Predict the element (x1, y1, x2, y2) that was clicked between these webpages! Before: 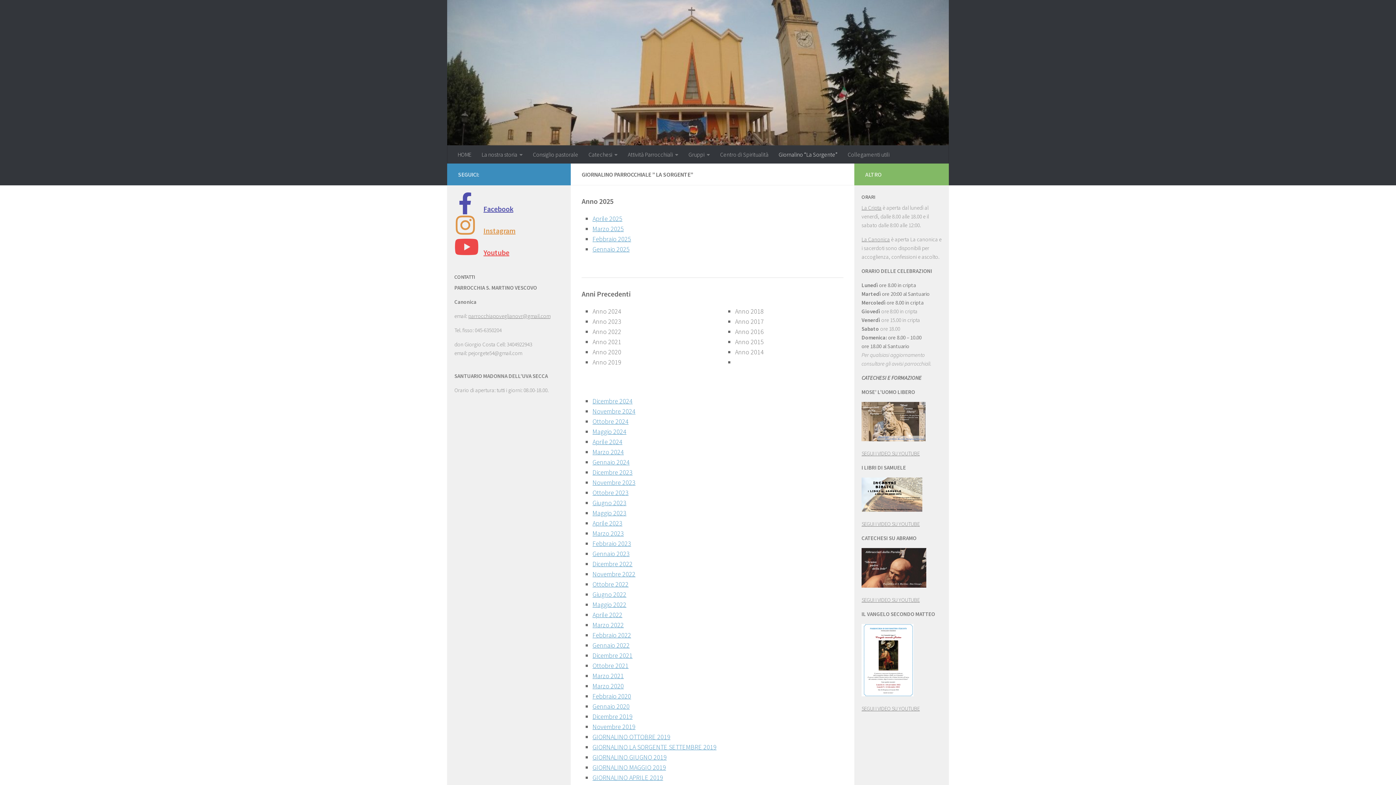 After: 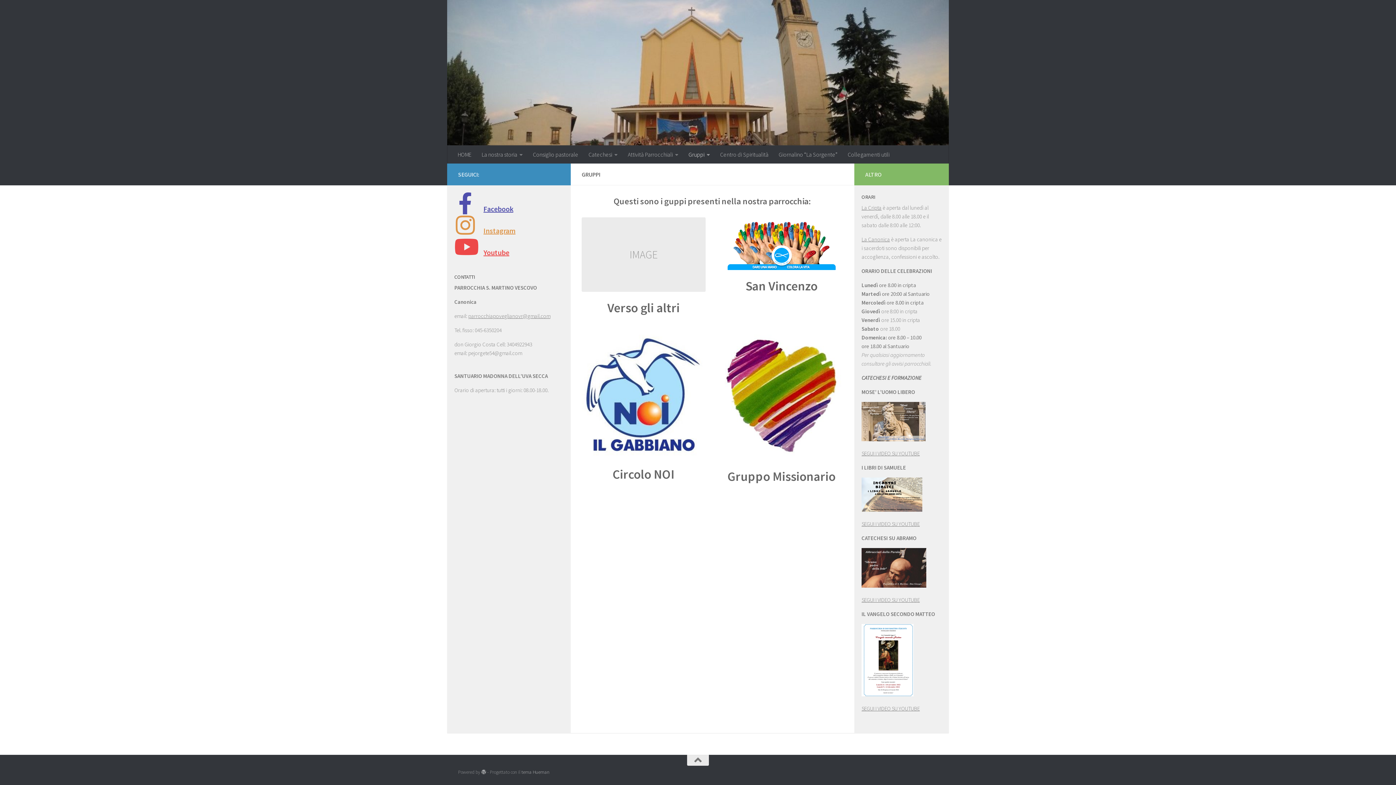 Action: bbox: (683, 145, 715, 163) label: Gruppi